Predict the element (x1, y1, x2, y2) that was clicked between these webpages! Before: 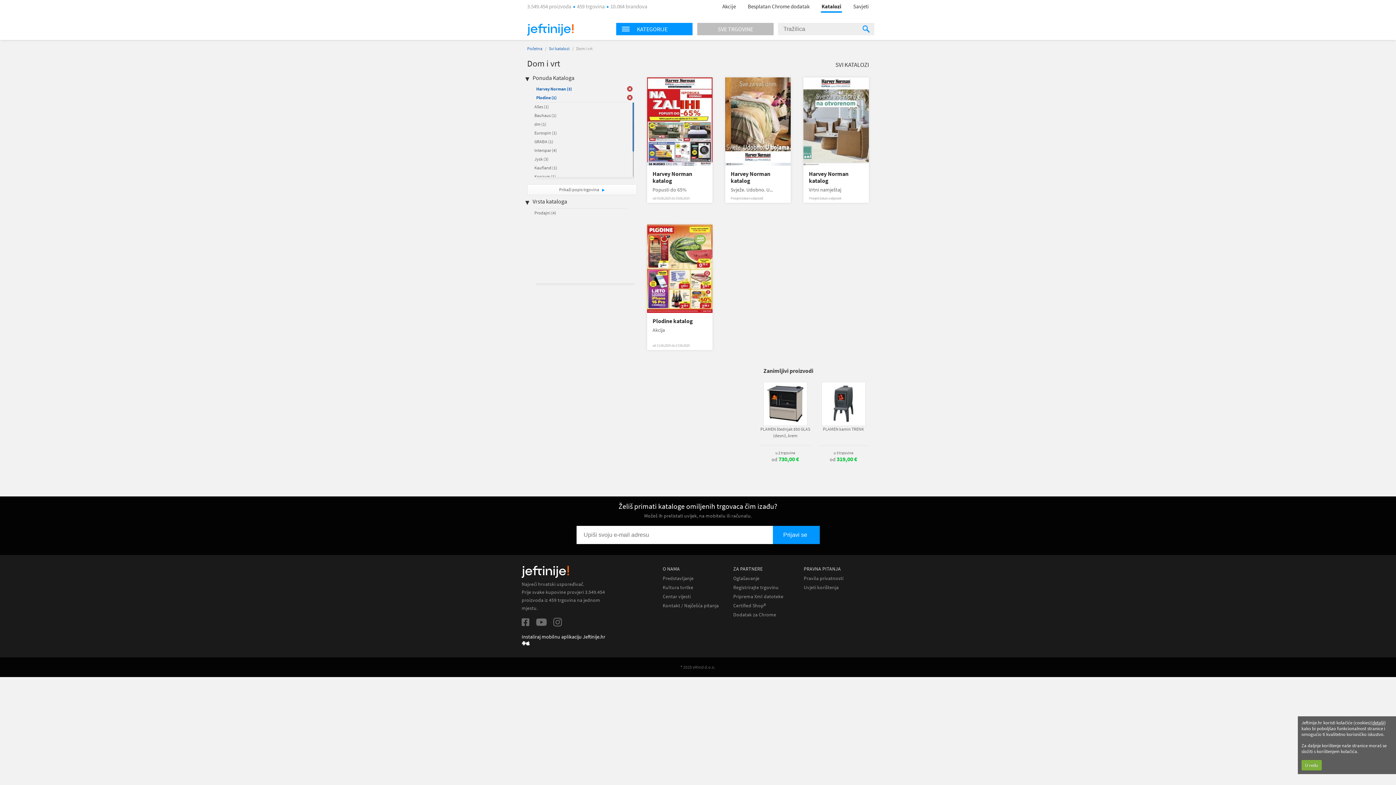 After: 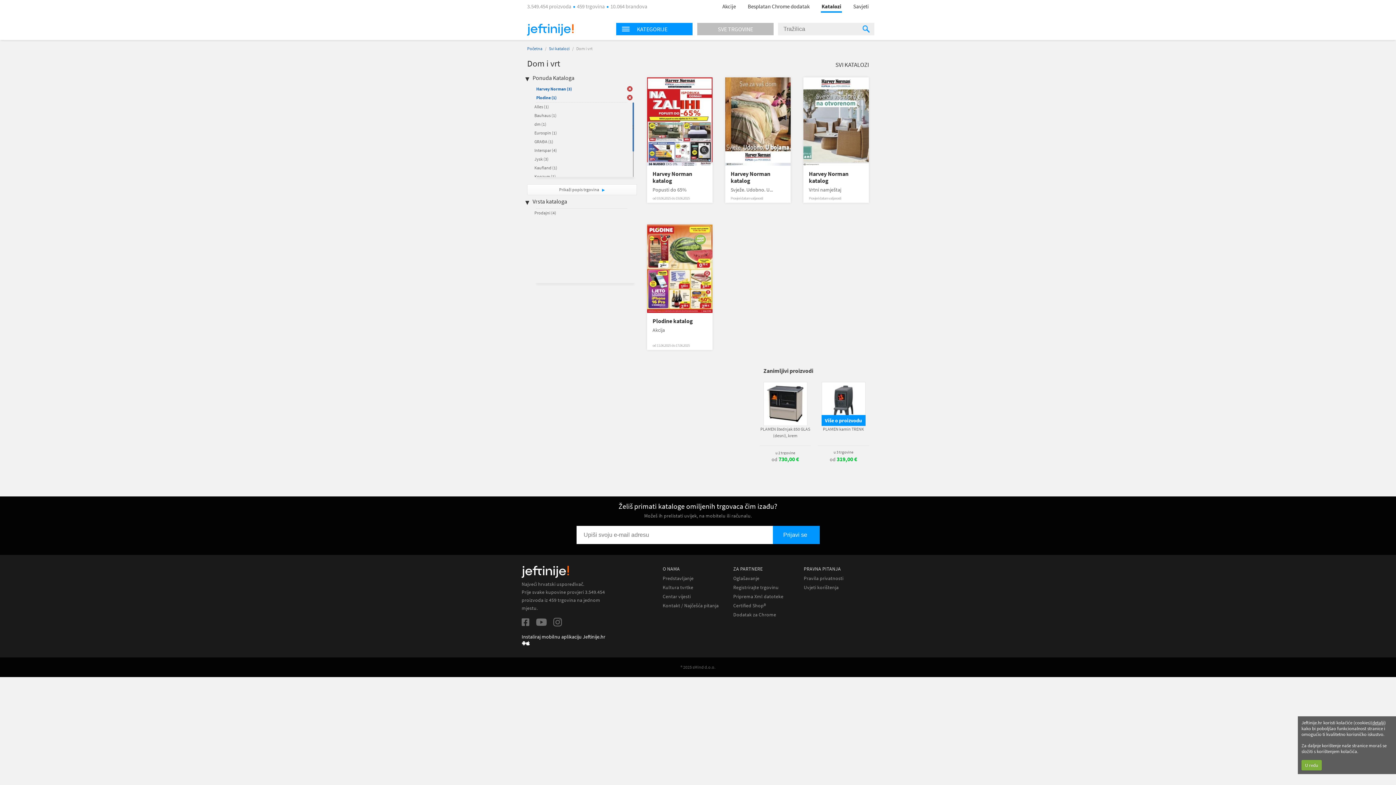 Action: label: u 3 trgovine bbox: (833, 450, 853, 455)